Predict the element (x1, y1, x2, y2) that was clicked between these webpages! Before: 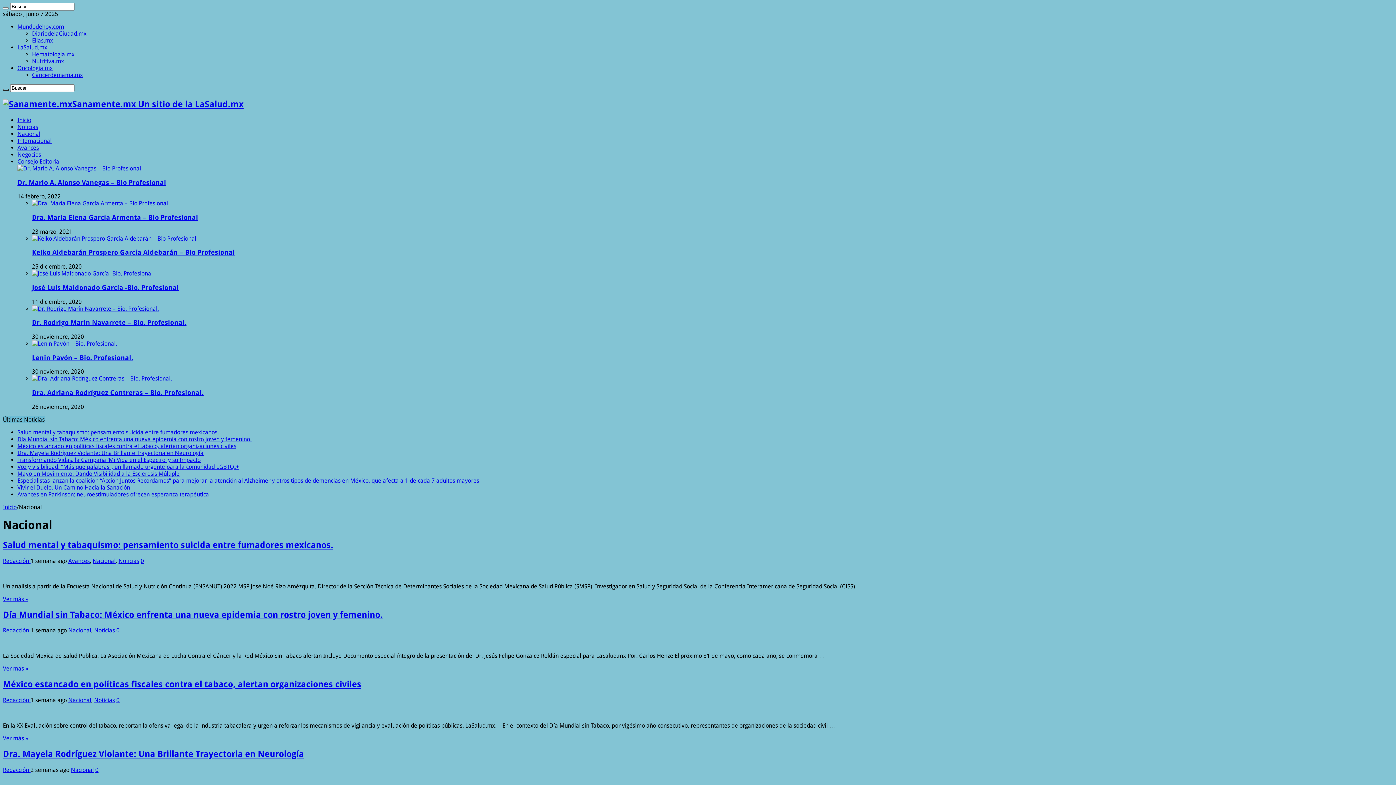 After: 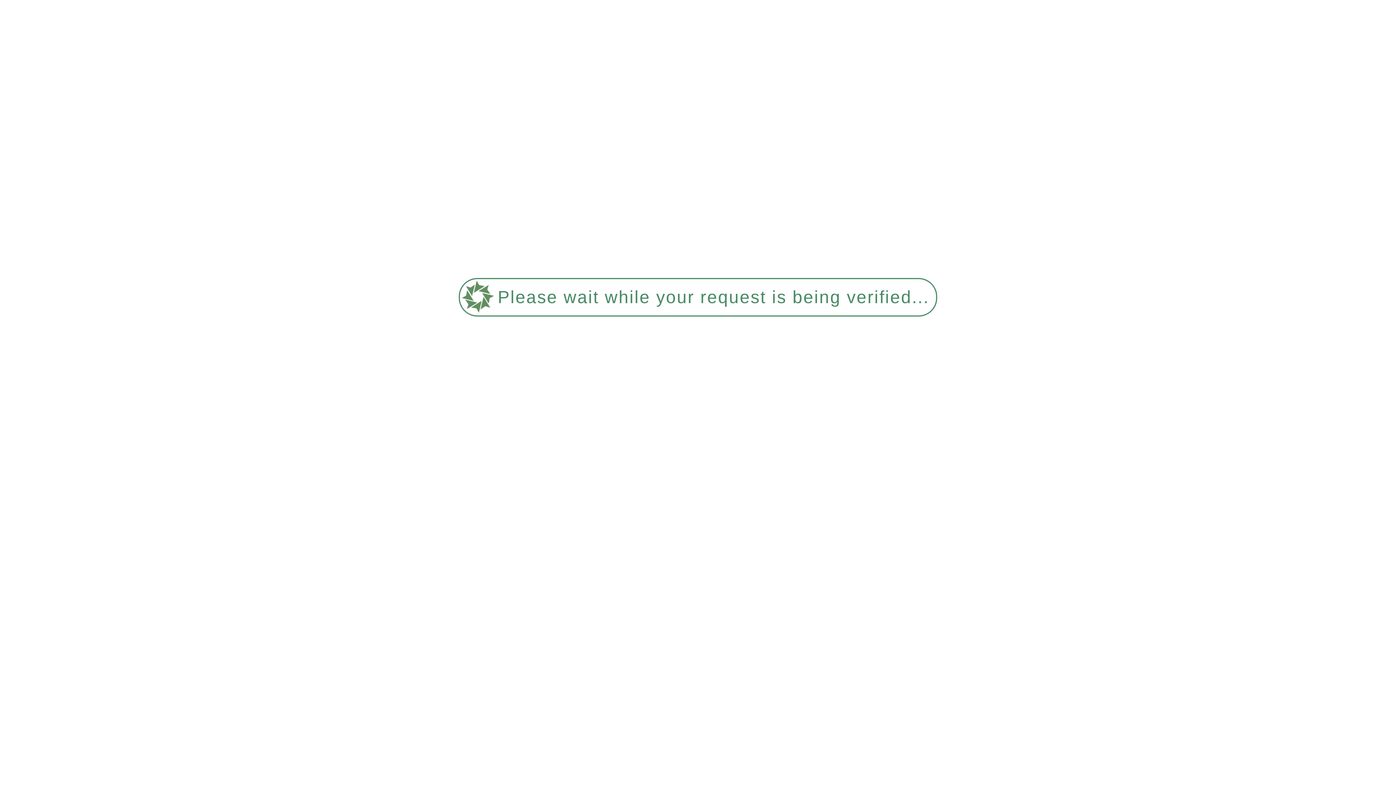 Action: bbox: (17, 165, 141, 171)